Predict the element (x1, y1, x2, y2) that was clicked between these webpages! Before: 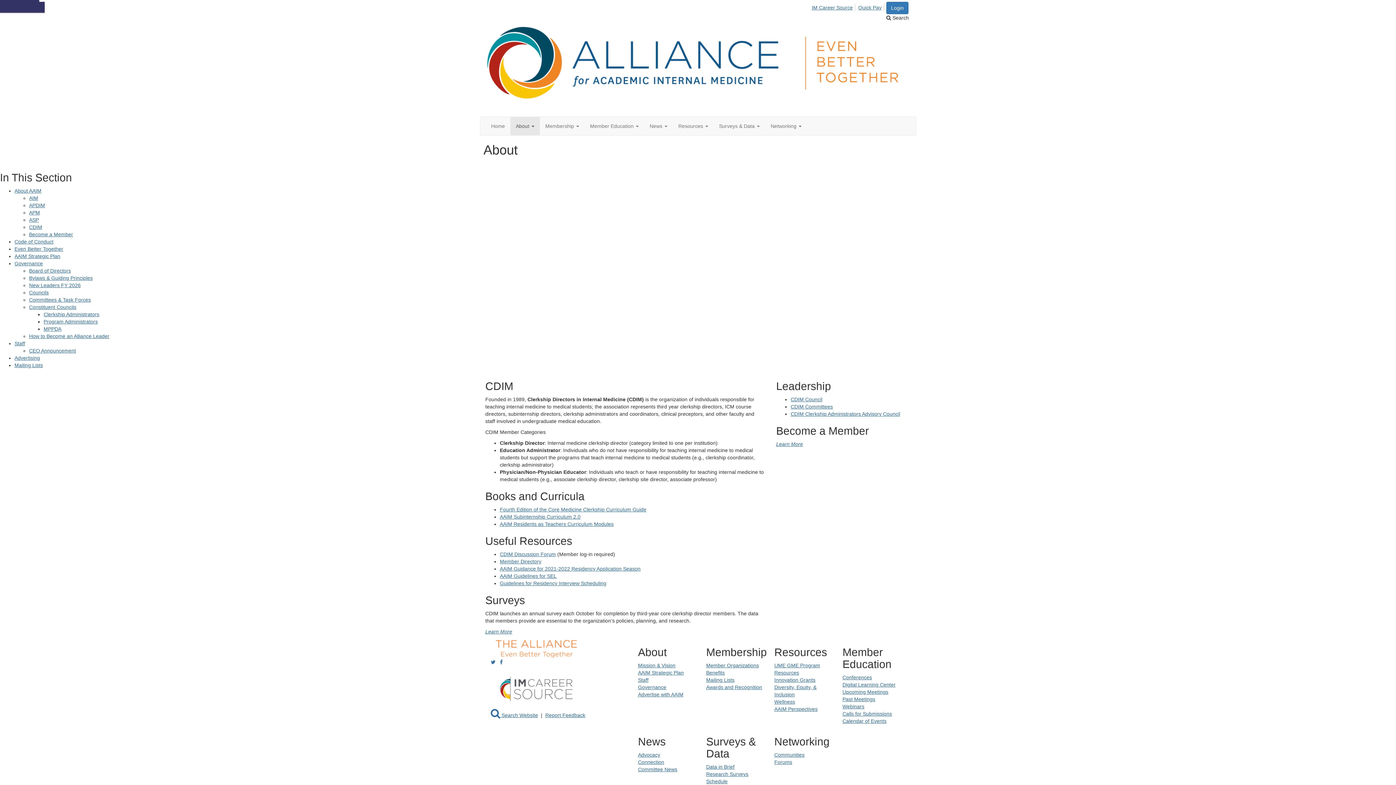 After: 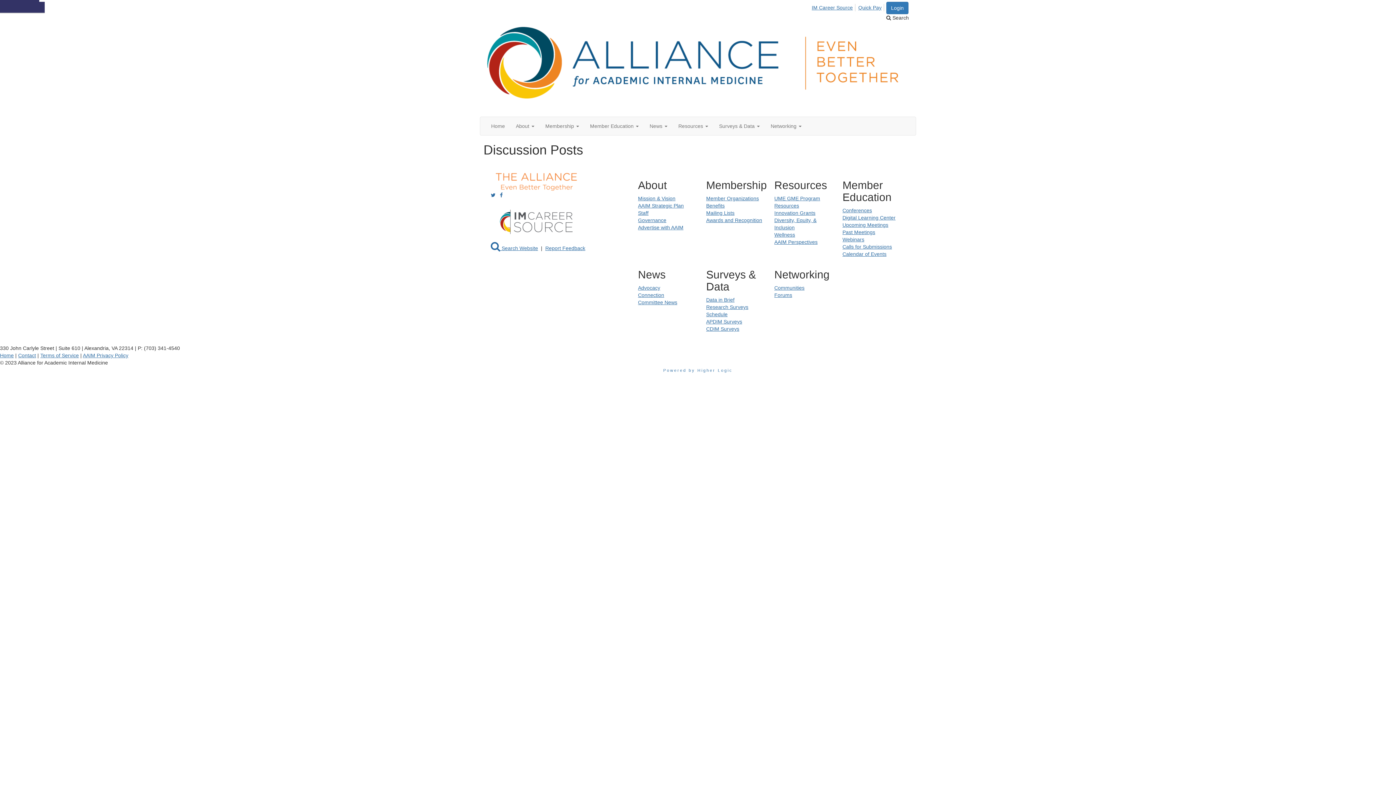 Action: bbox: (774, 759, 792, 765) label: Forums